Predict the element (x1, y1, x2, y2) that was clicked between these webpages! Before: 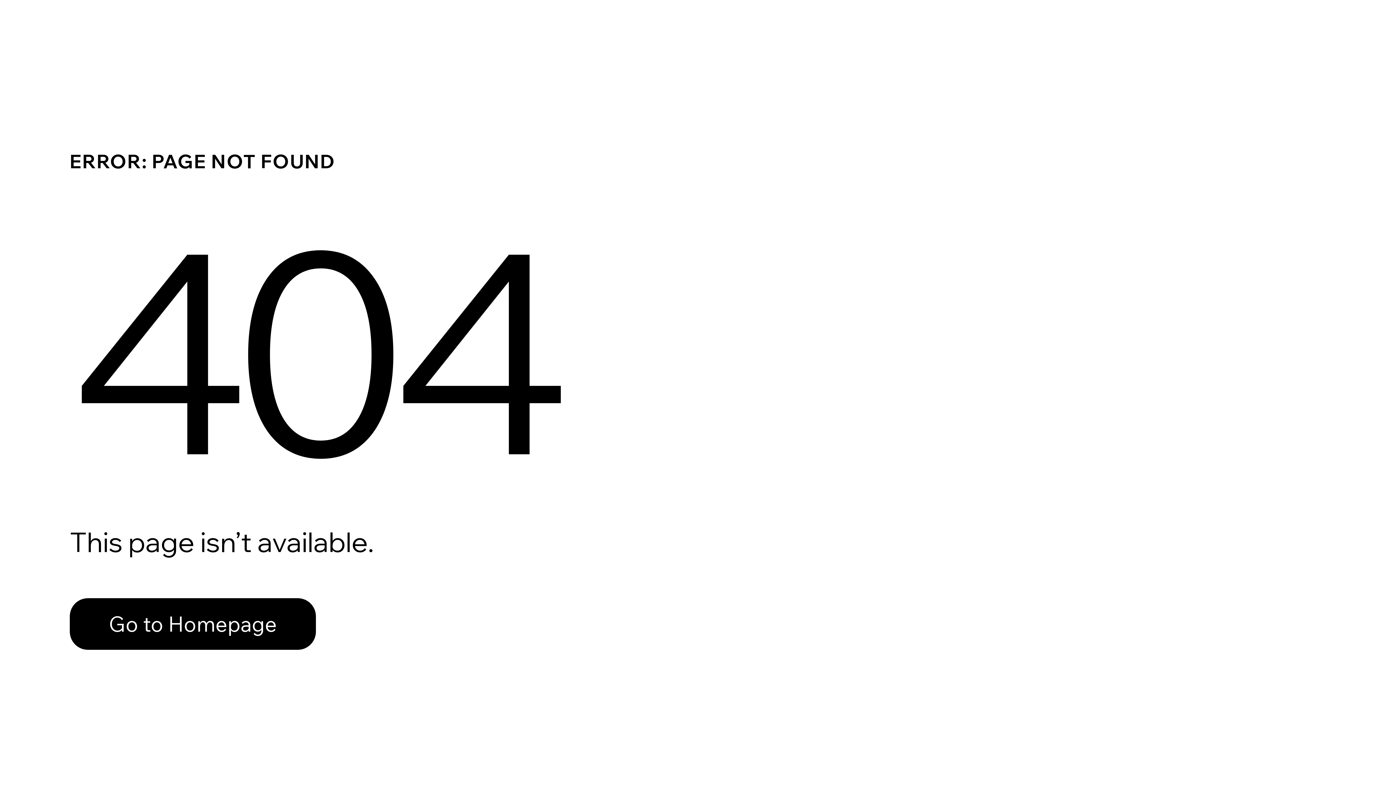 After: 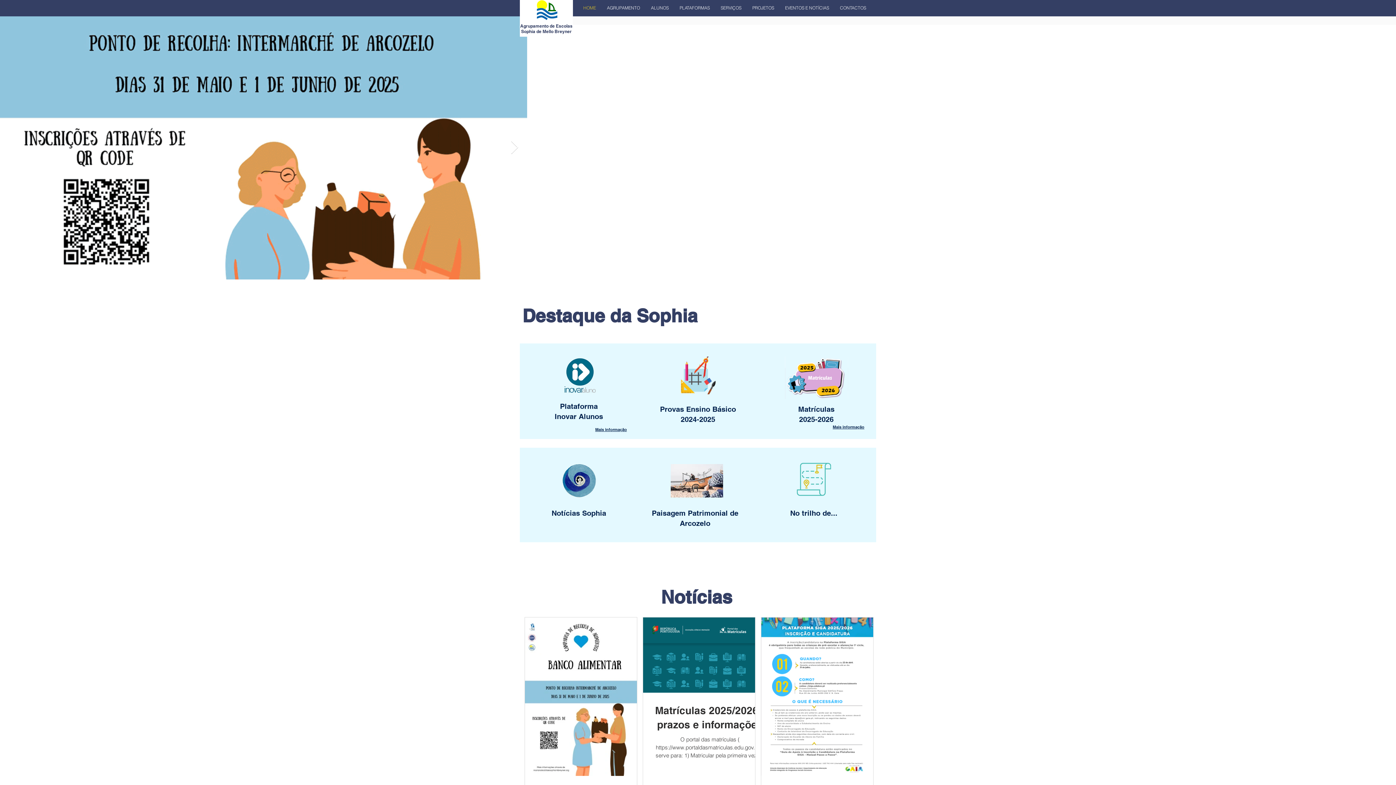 Action: label: Go to Homepage bbox: (69, 598, 316, 650)